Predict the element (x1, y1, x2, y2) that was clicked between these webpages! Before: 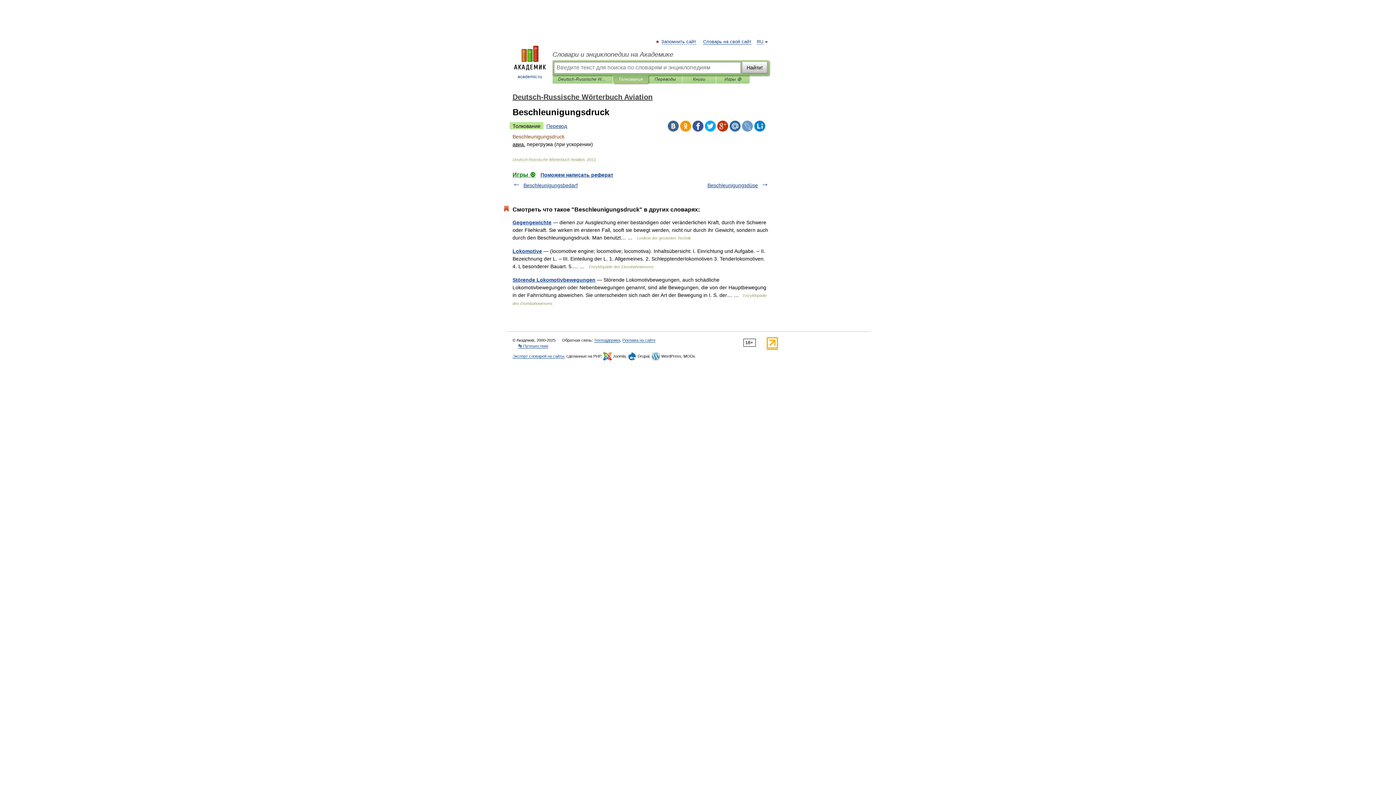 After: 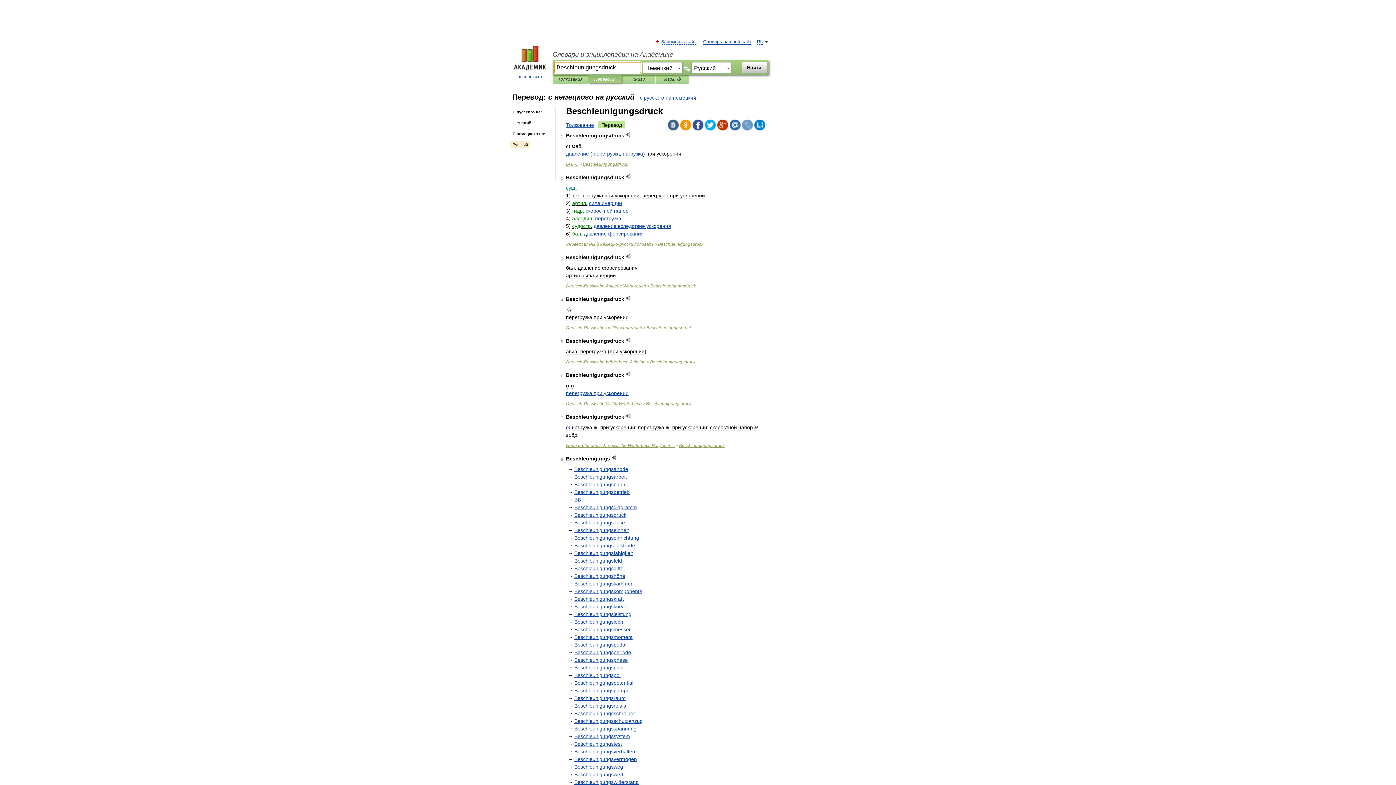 Action: label: Перевод bbox: (543, 122, 570, 129)